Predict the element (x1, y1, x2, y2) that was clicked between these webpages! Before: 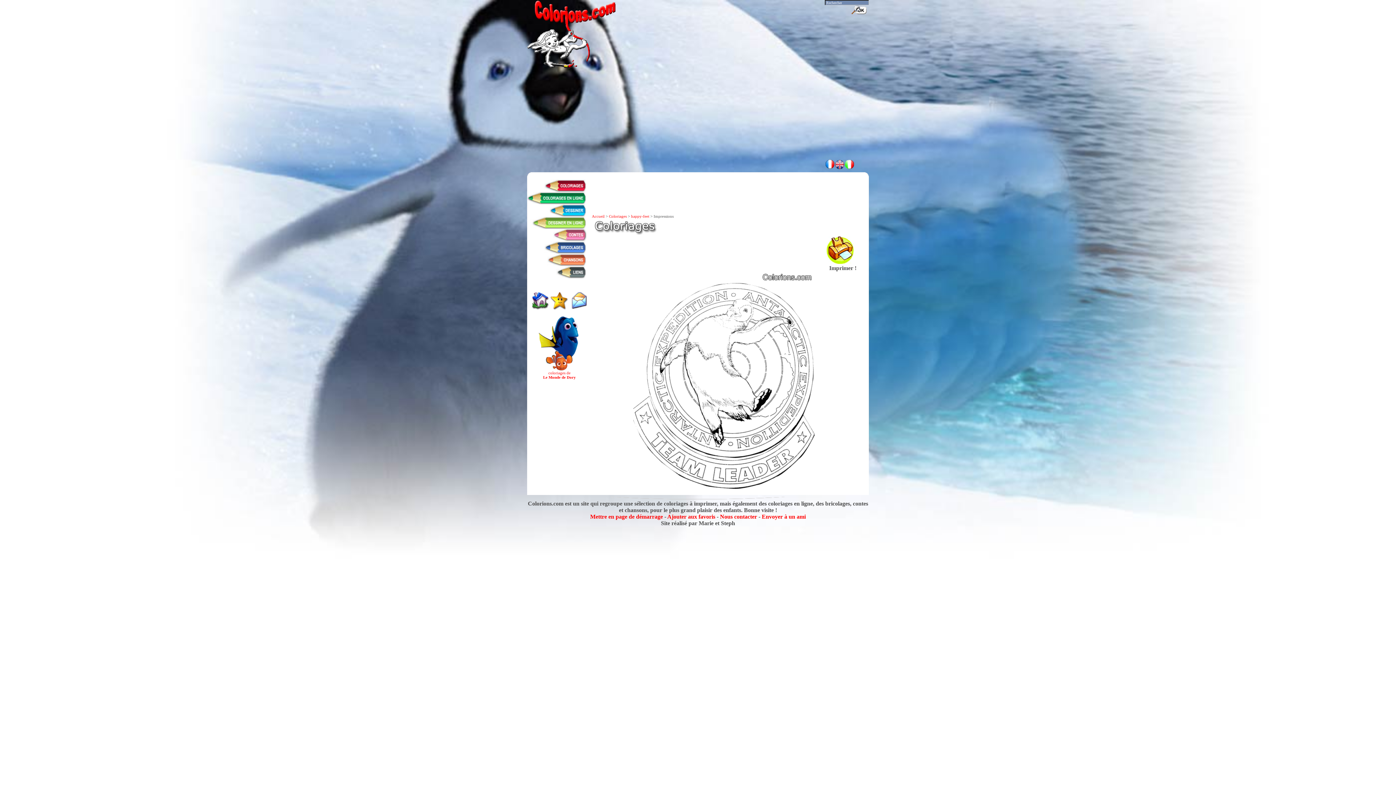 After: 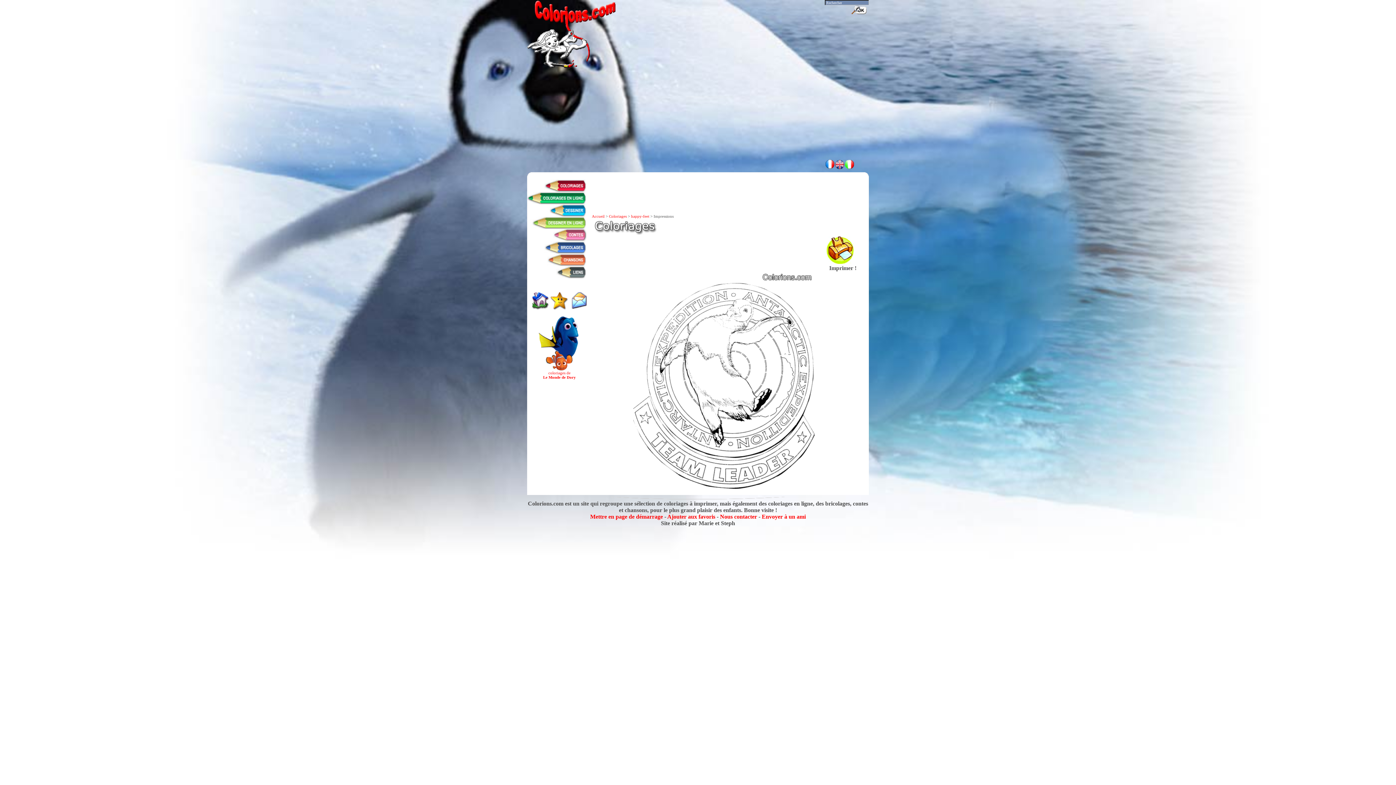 Action: bbox: (570, 291, 588, 297)